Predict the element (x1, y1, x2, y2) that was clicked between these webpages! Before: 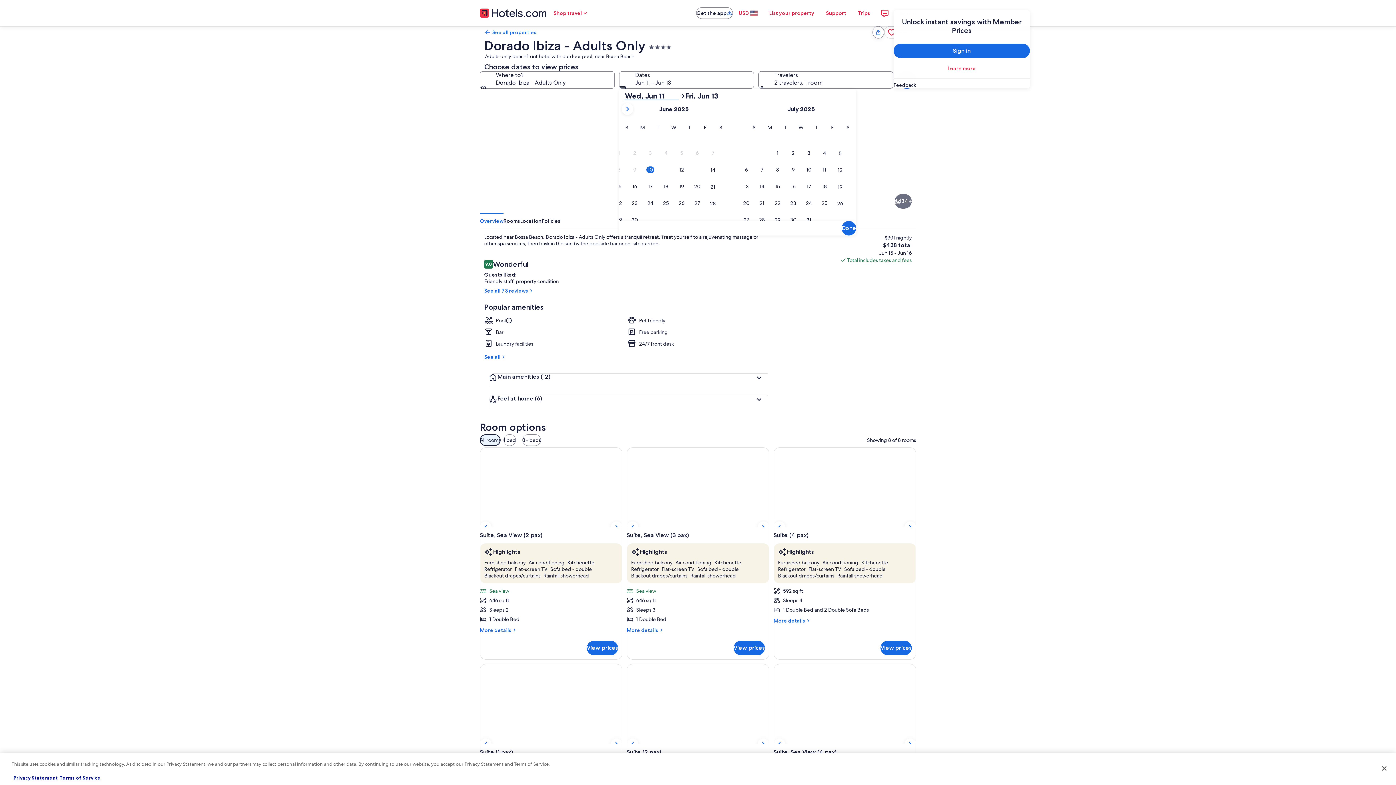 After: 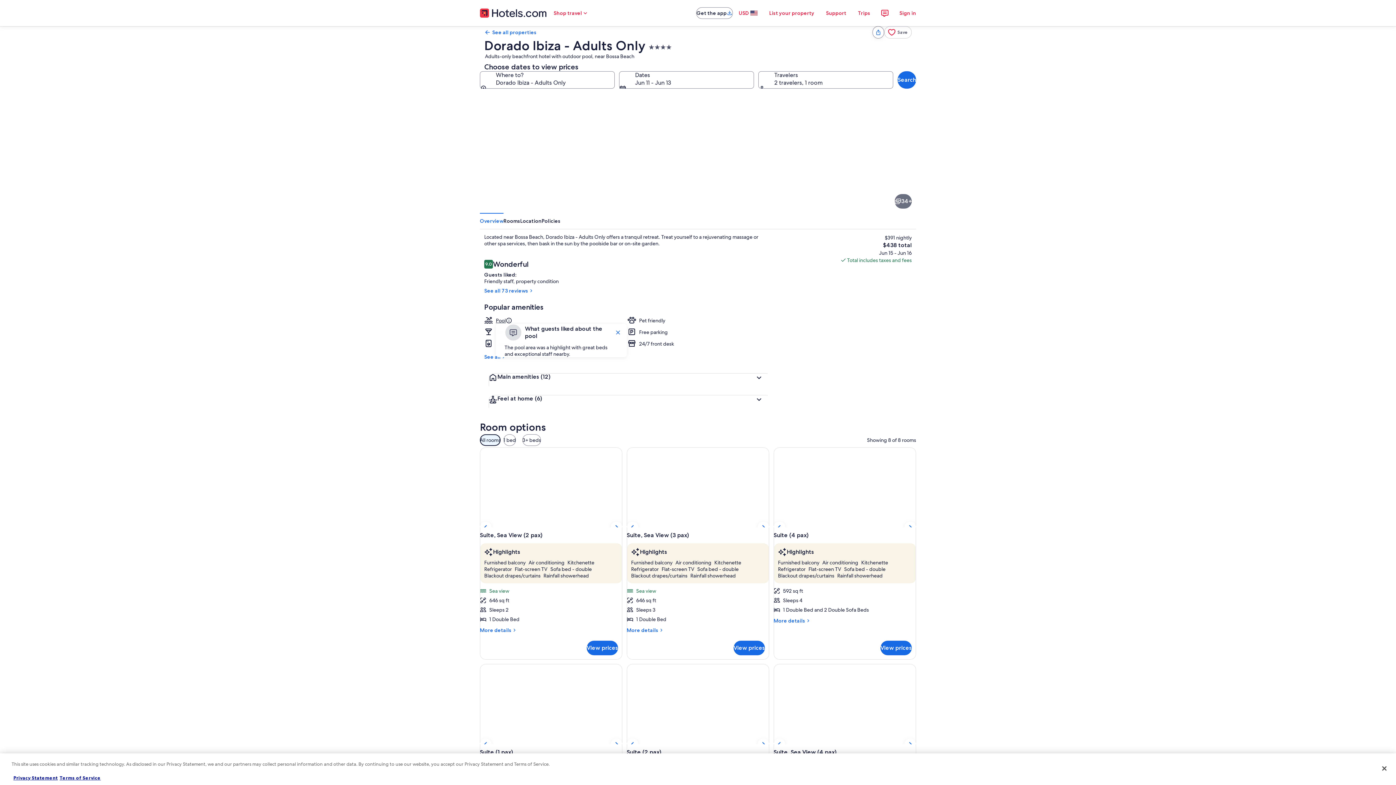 Action: bbox: (496, 317, 512, 323) label: Pool